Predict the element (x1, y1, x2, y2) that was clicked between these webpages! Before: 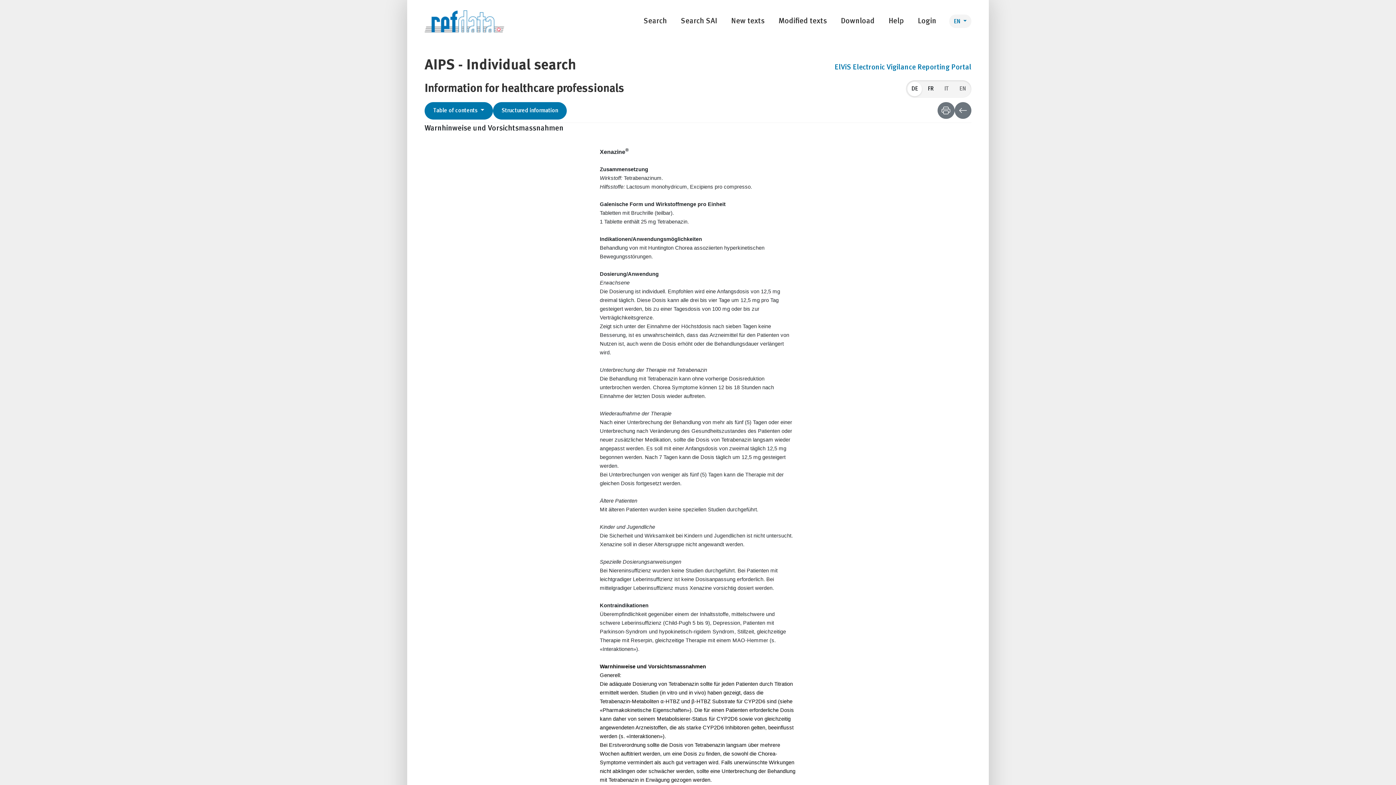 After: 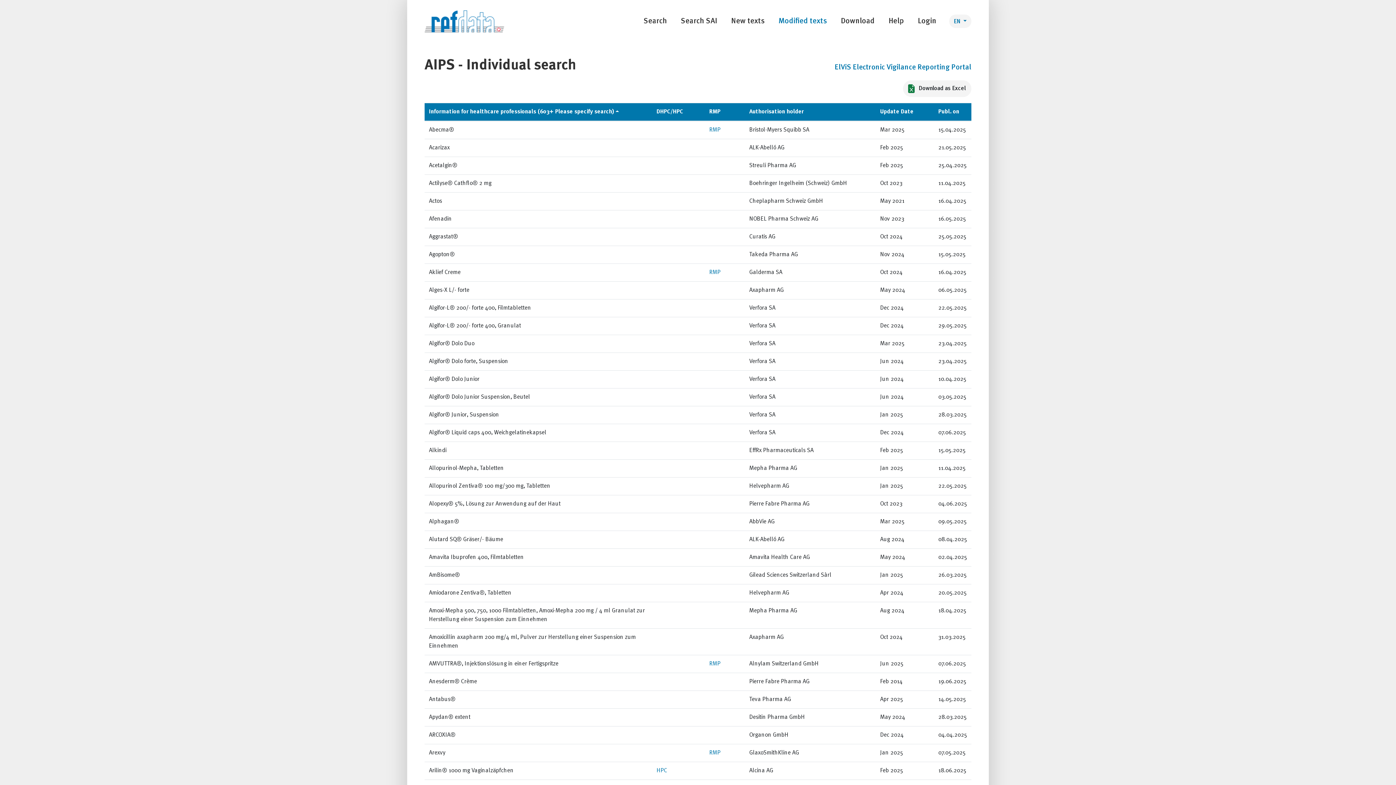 Action: bbox: (775, 15, 829, 26) label: Modified texts